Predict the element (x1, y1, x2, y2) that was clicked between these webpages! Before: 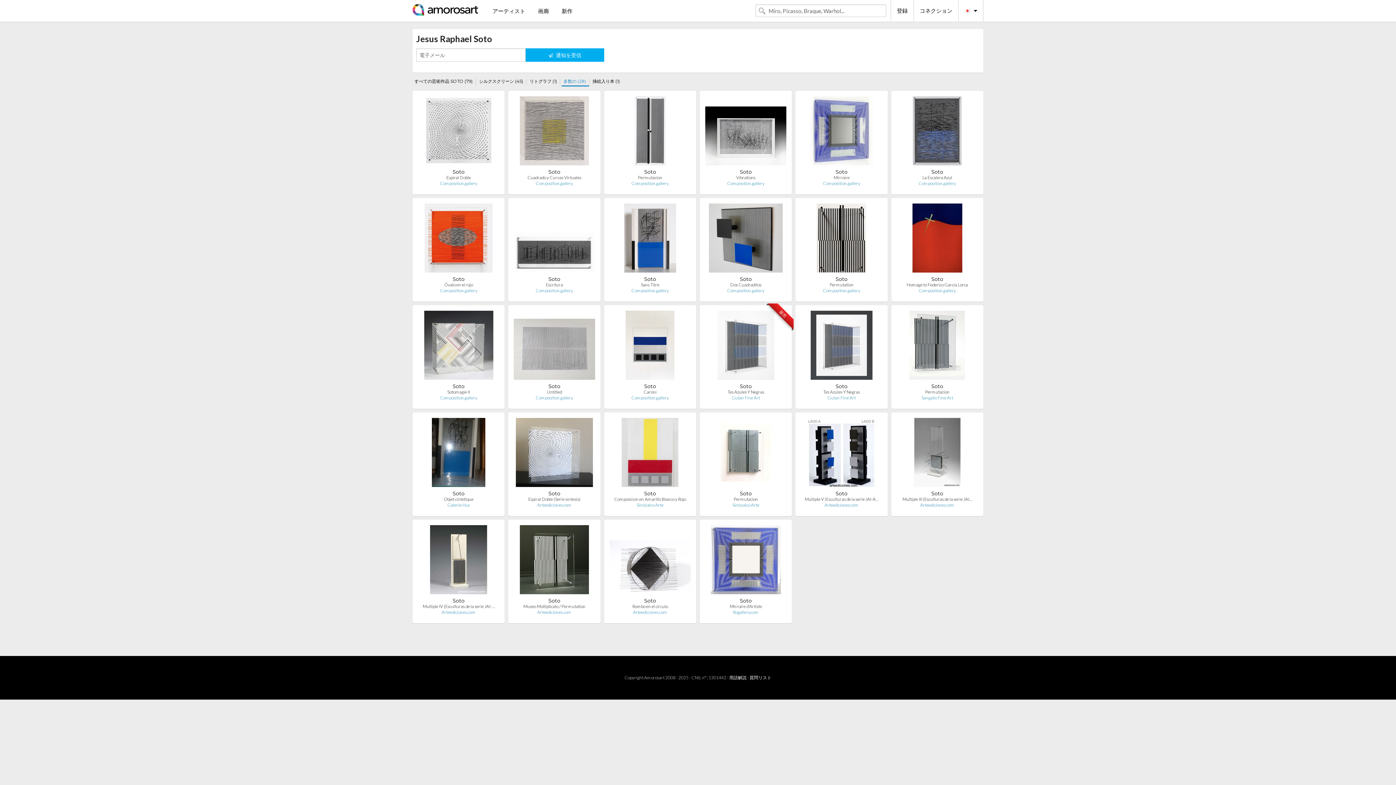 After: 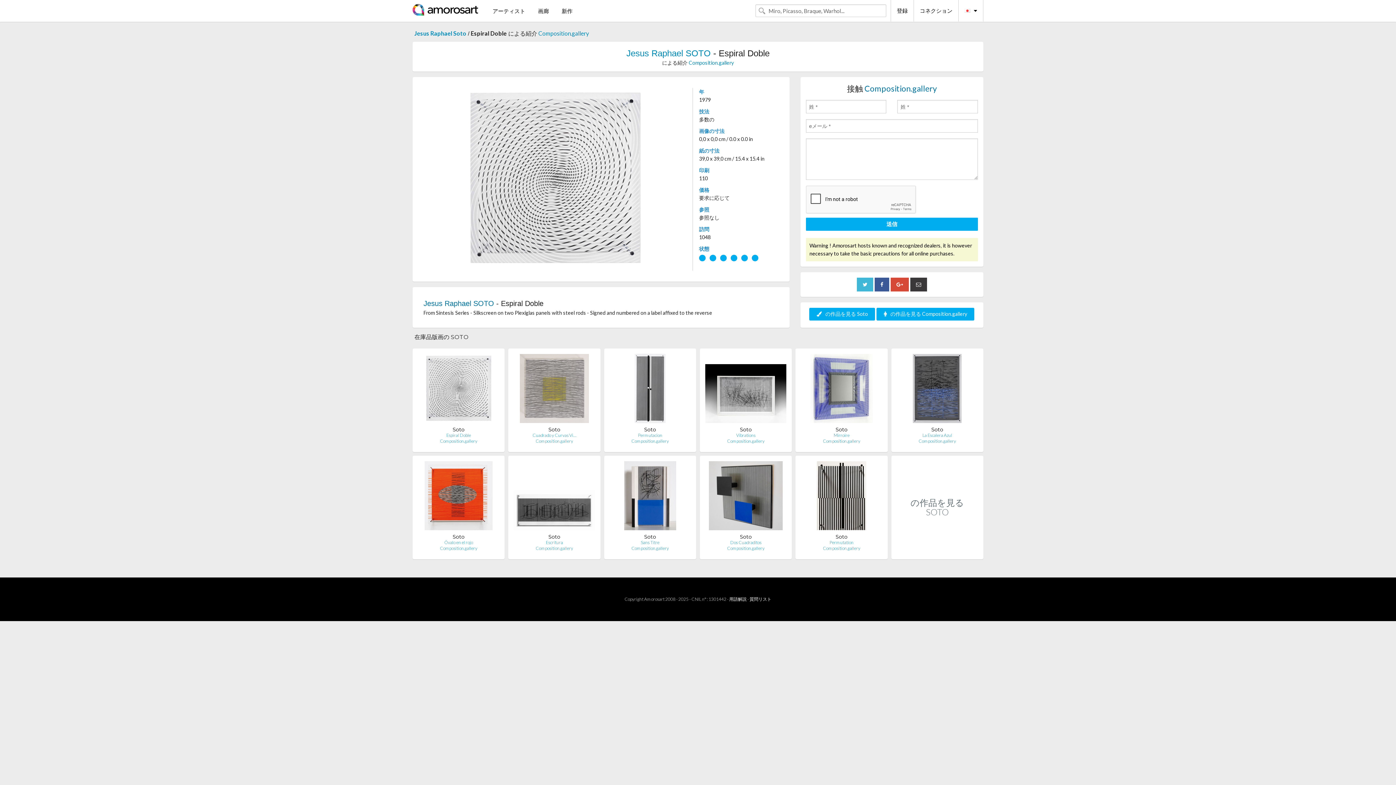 Action: bbox: (424, 129, 493, 135)